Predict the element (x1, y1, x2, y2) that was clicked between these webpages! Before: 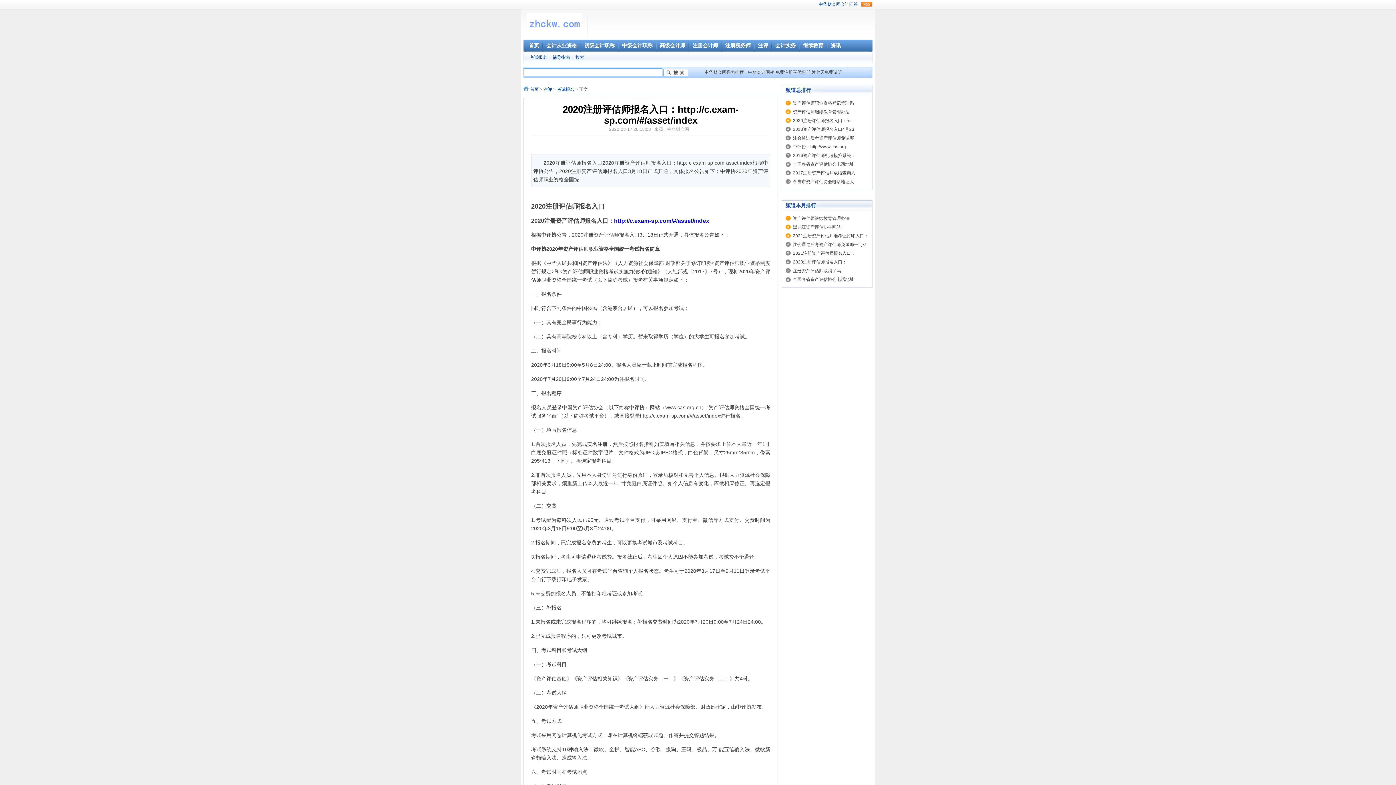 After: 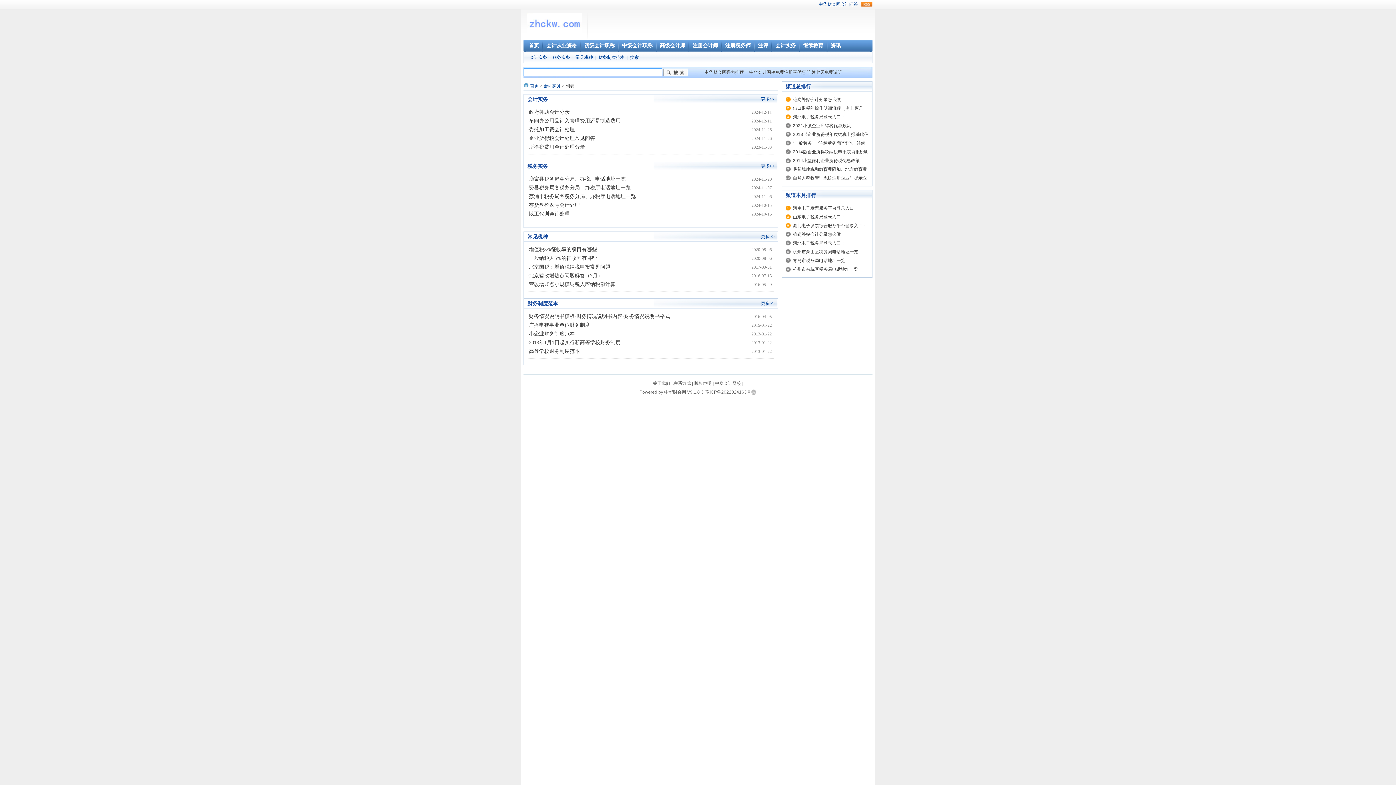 Action: bbox: (840, 1, 858, 6) label: 会计问答